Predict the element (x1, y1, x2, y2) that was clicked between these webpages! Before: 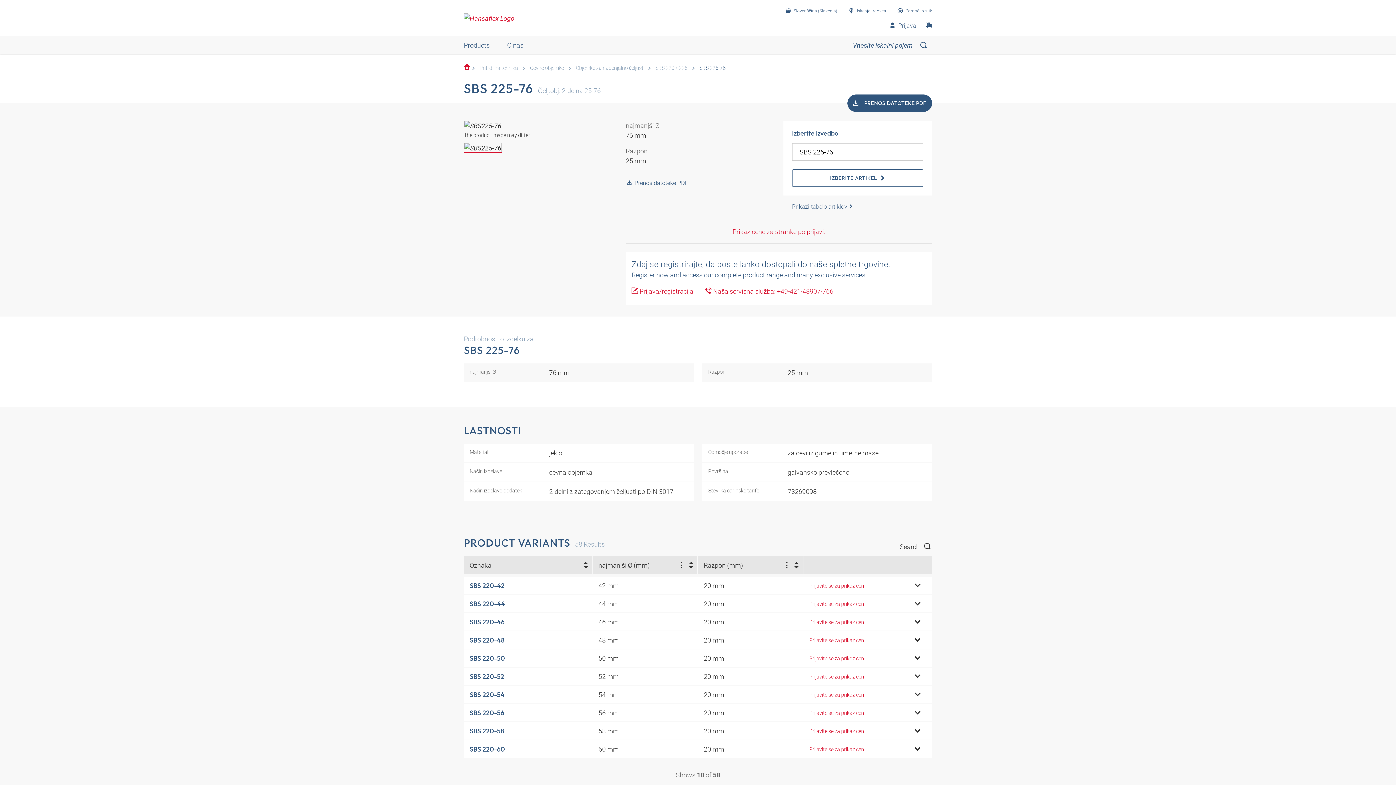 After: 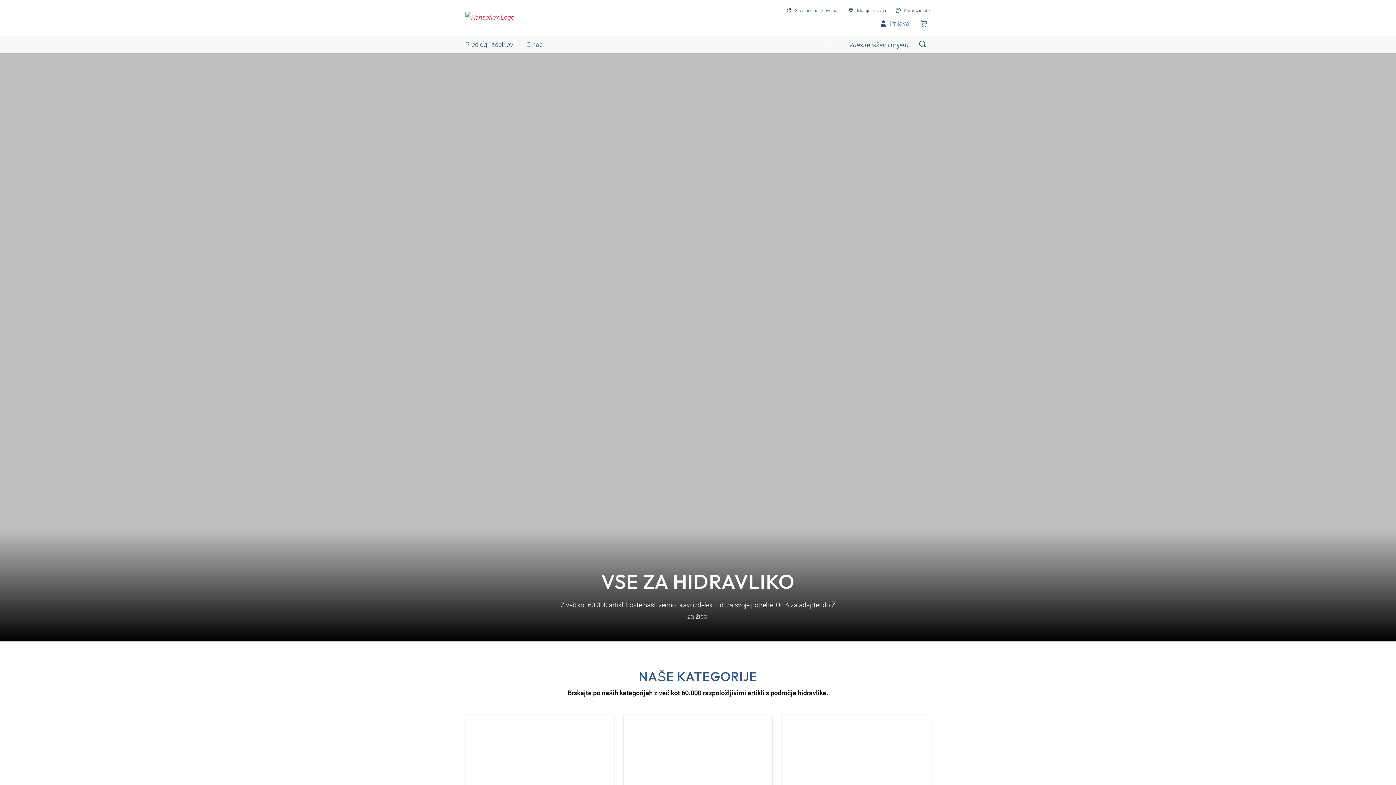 Action: bbox: (464, 13, 514, 22)